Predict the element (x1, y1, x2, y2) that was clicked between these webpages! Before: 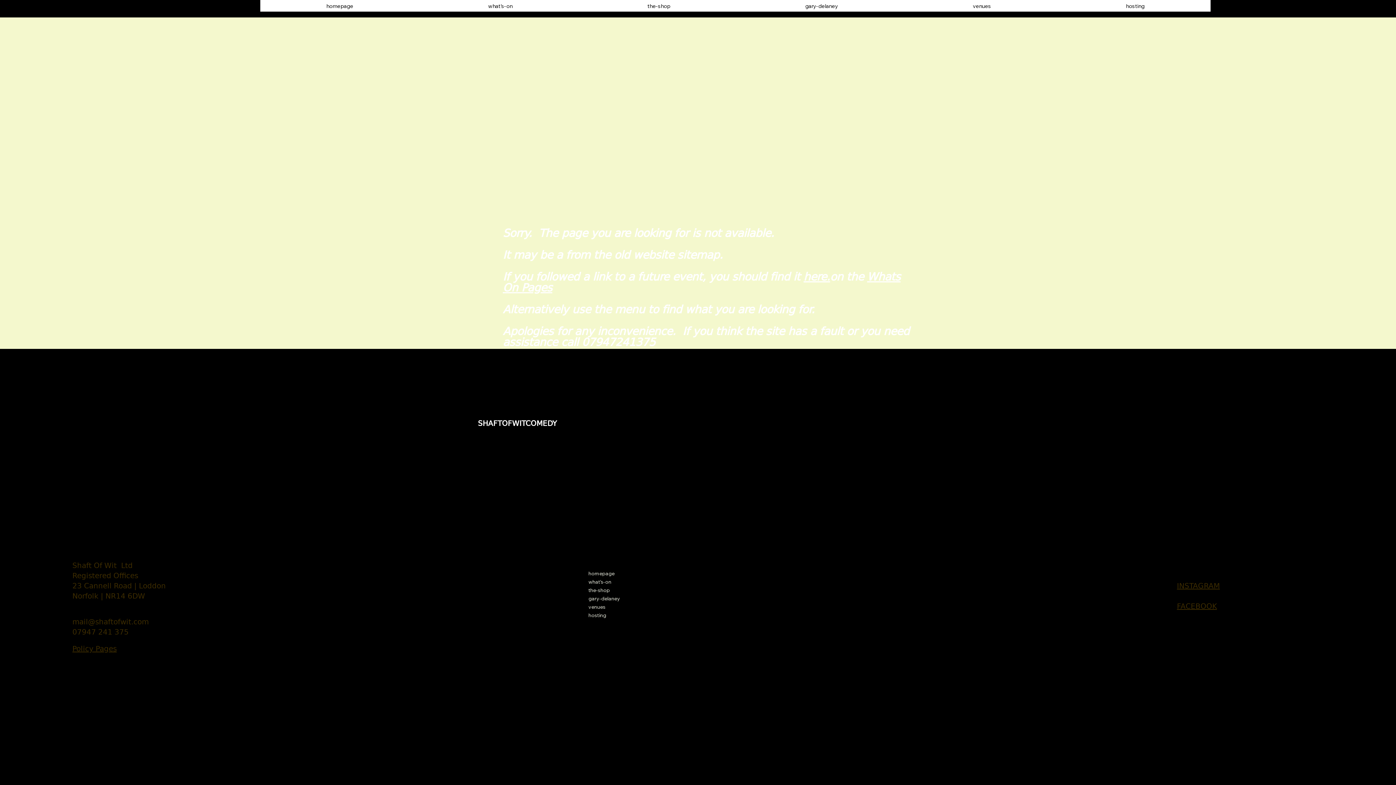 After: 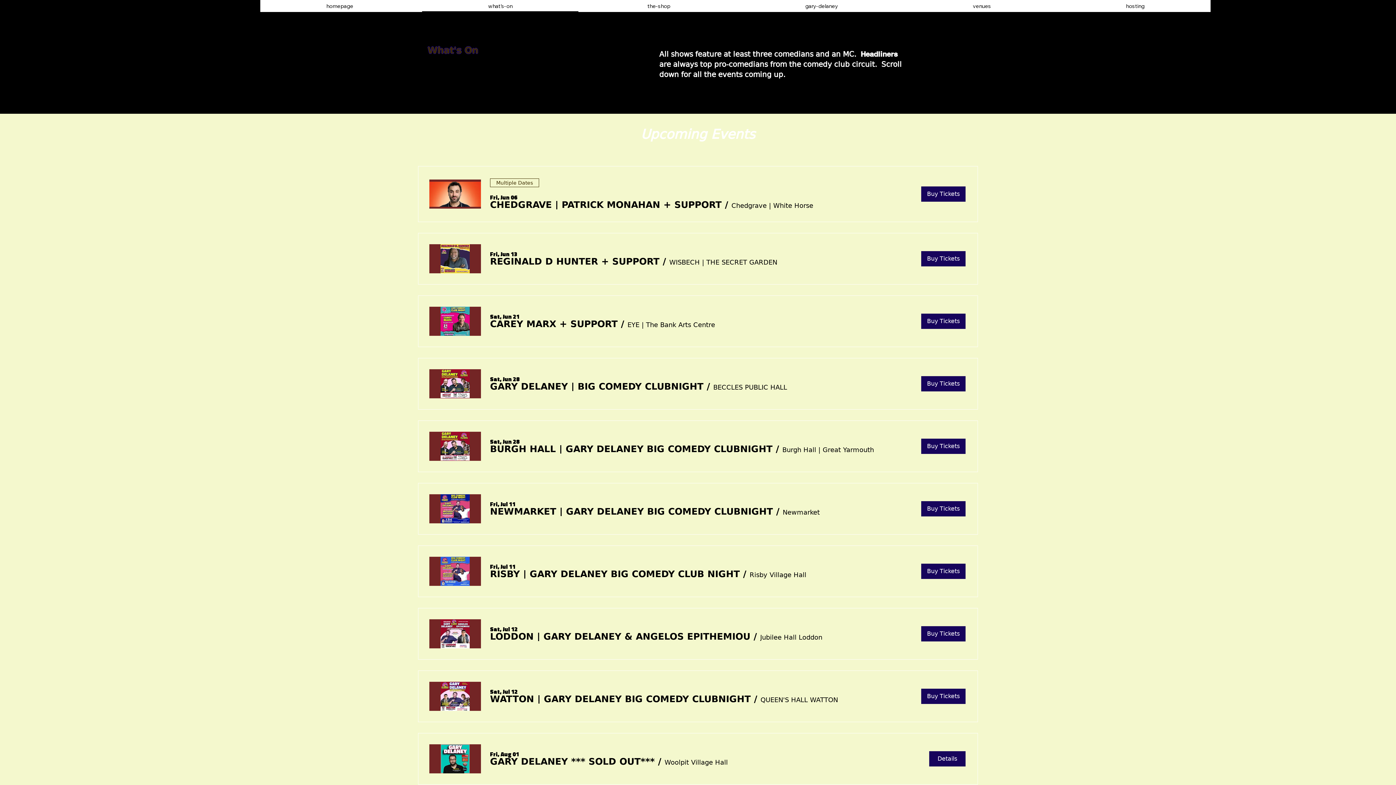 Action: bbox: (584, 578, 1374, 586) label: what's-on